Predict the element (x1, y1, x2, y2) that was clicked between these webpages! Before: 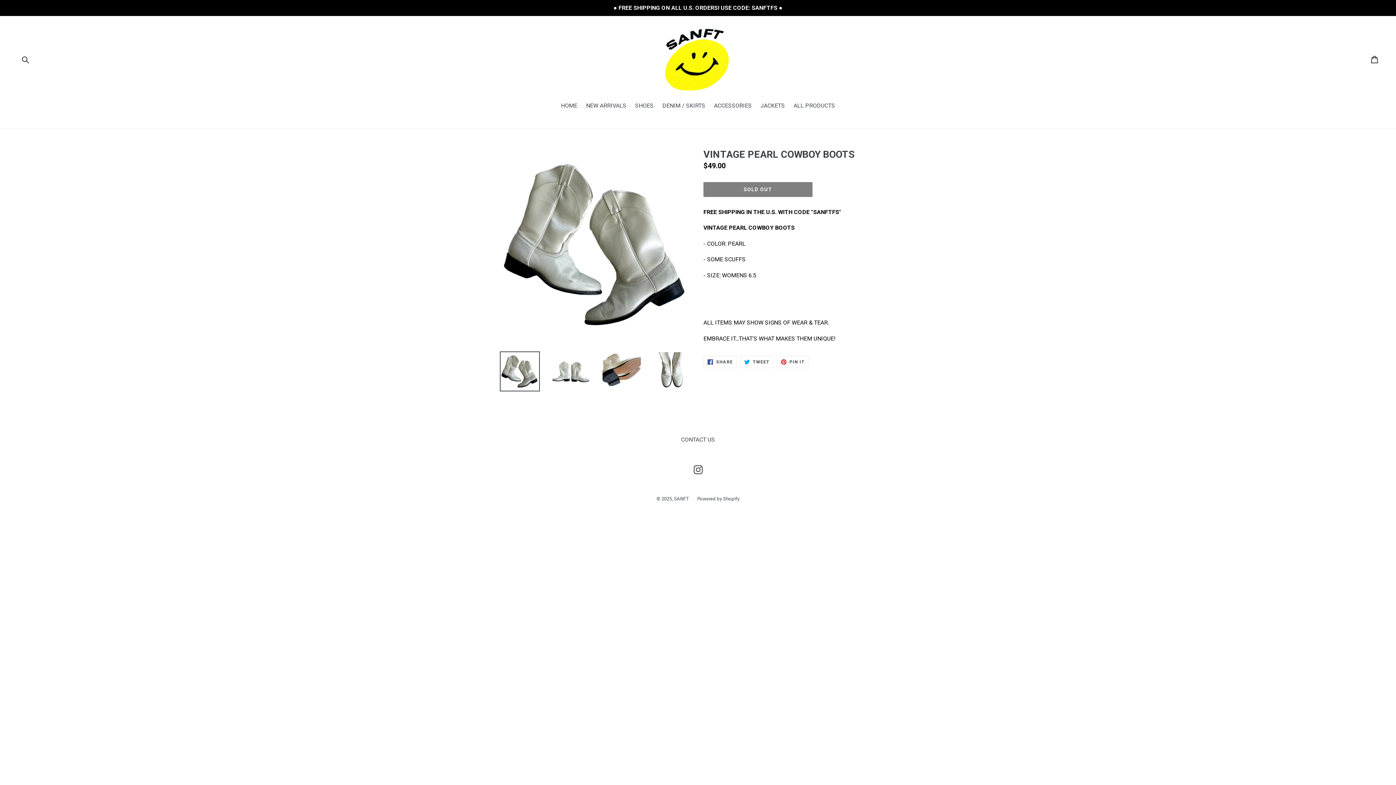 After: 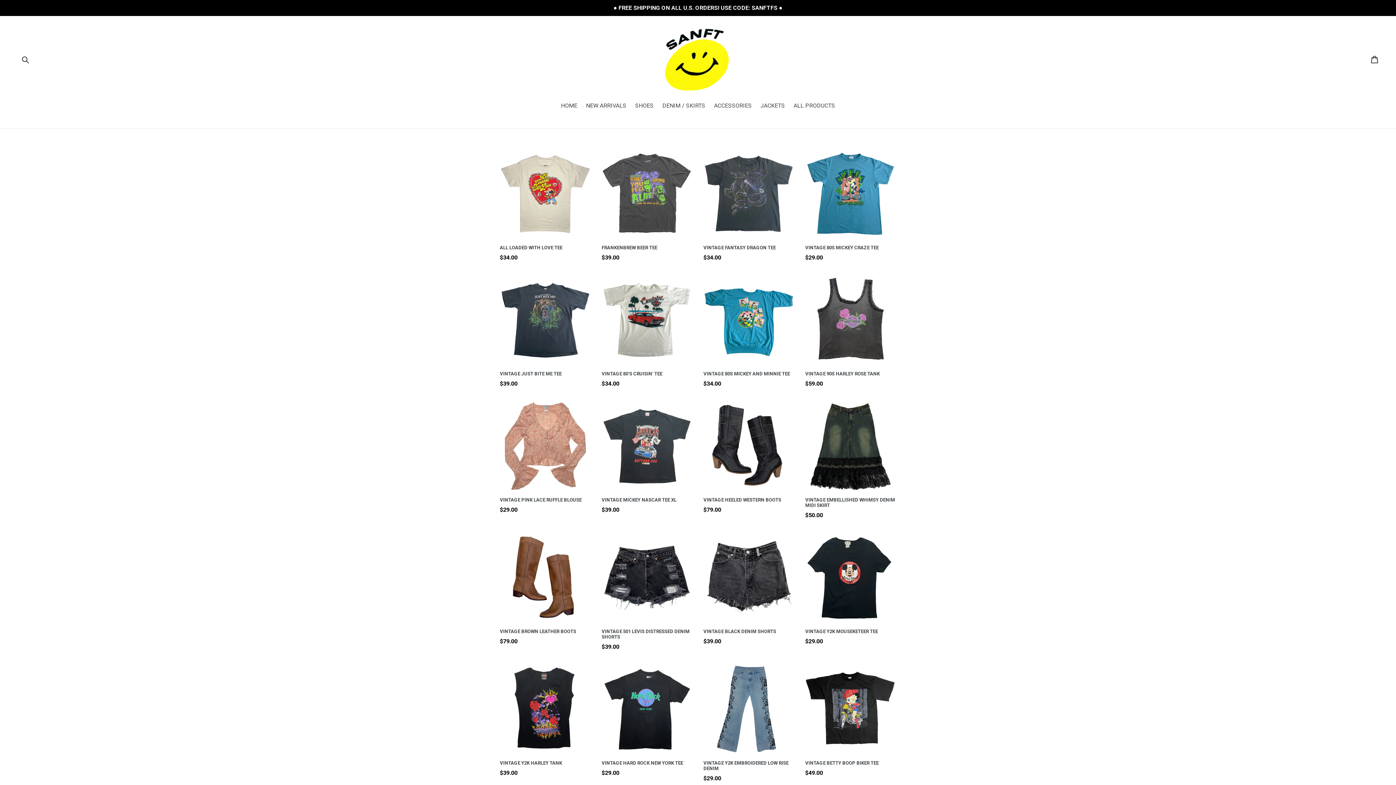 Action: bbox: (654, 26, 741, 92)